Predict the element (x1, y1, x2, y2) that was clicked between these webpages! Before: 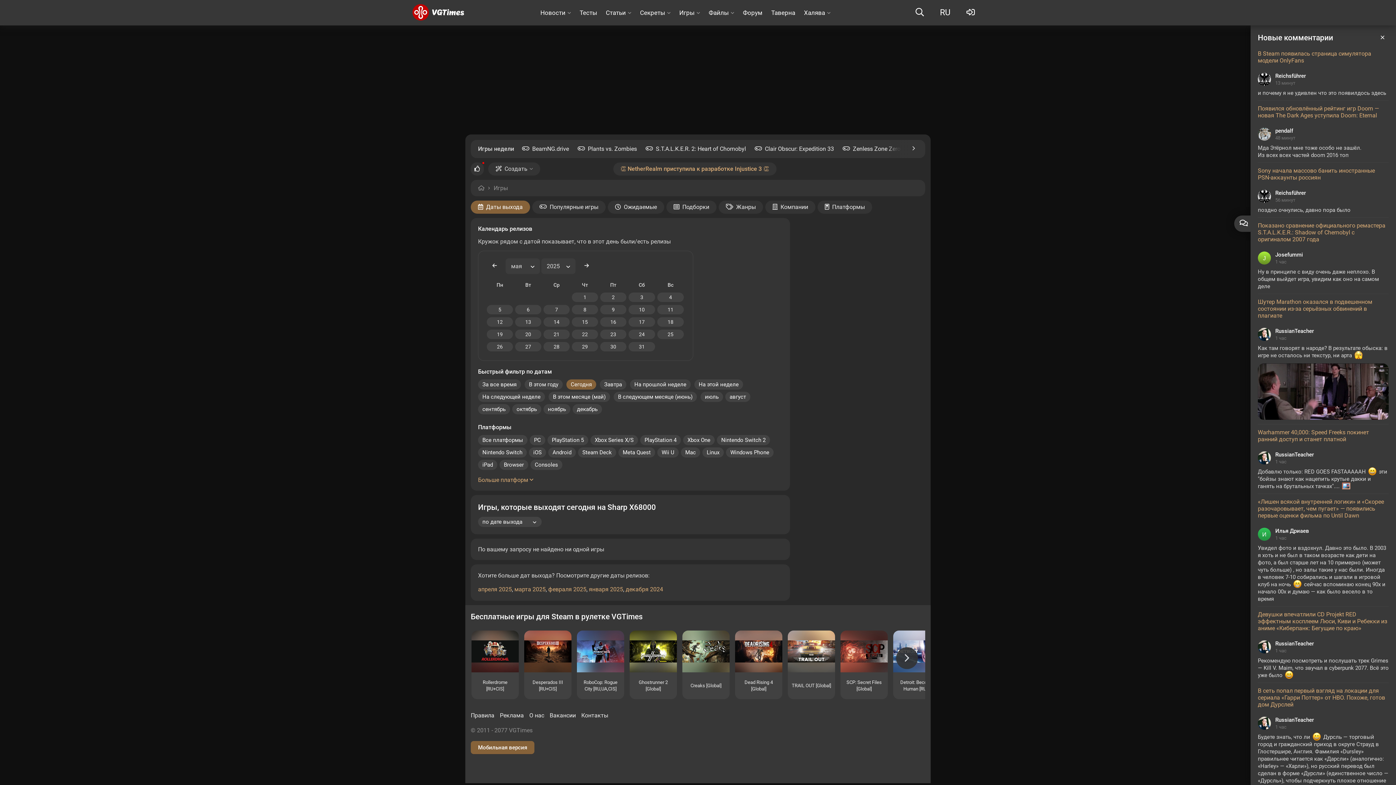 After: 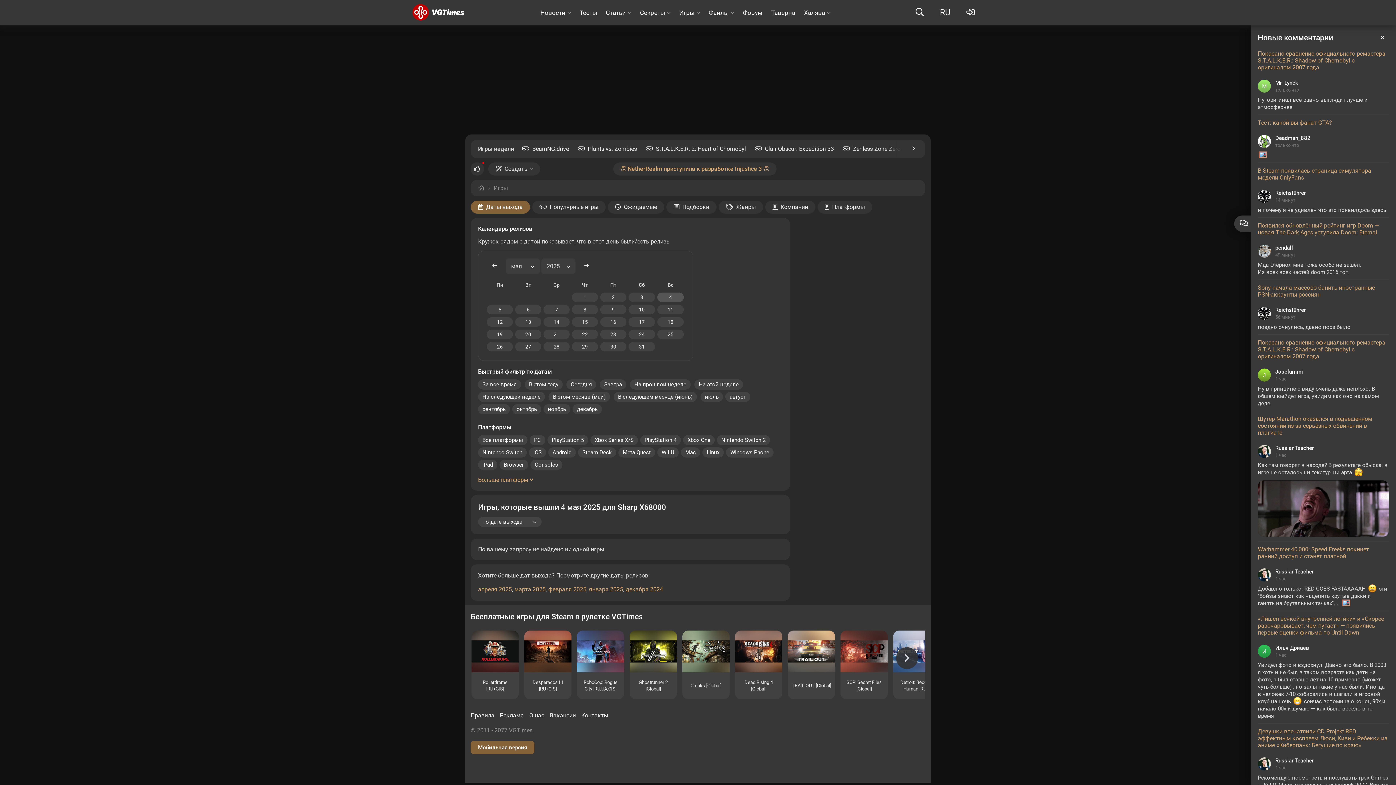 Action: bbox: (657, 292, 684, 302) label: 4